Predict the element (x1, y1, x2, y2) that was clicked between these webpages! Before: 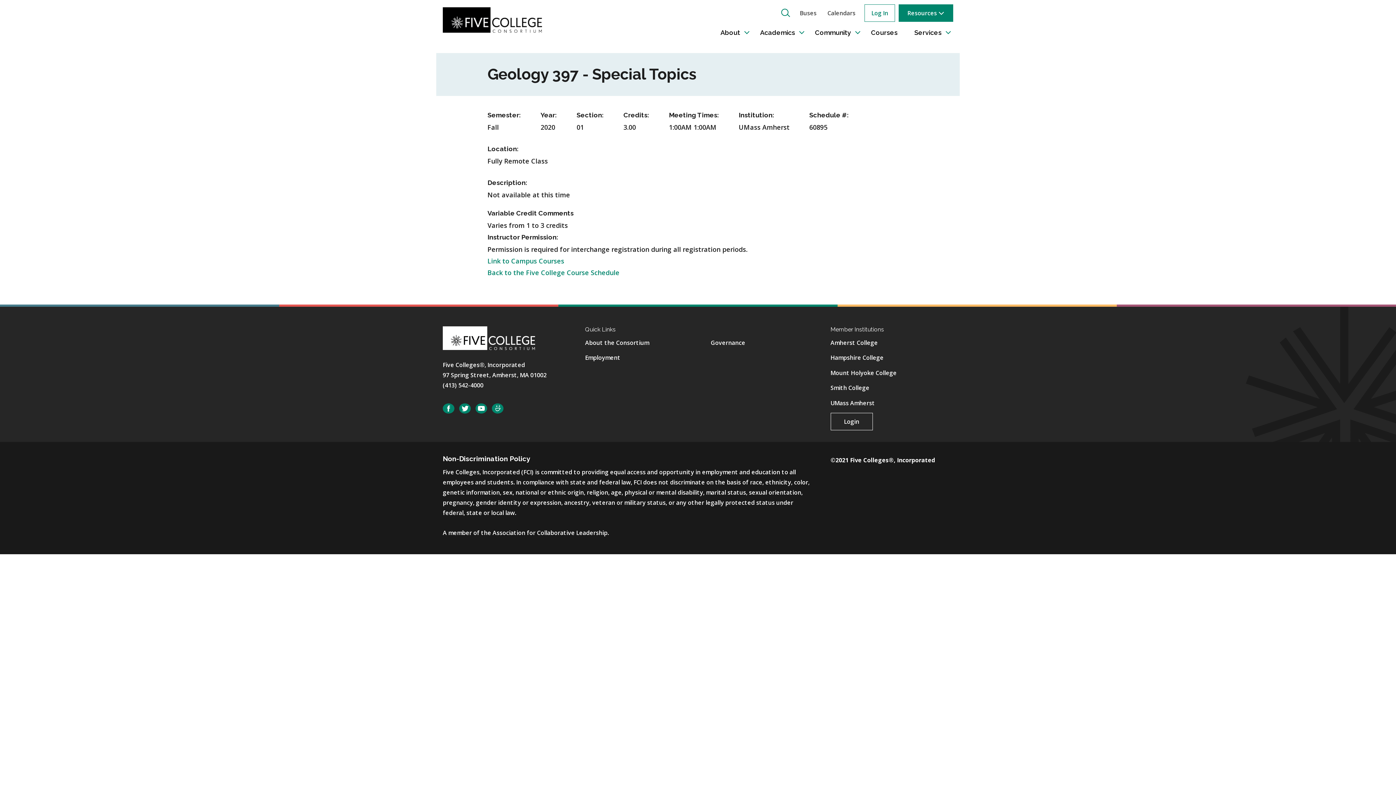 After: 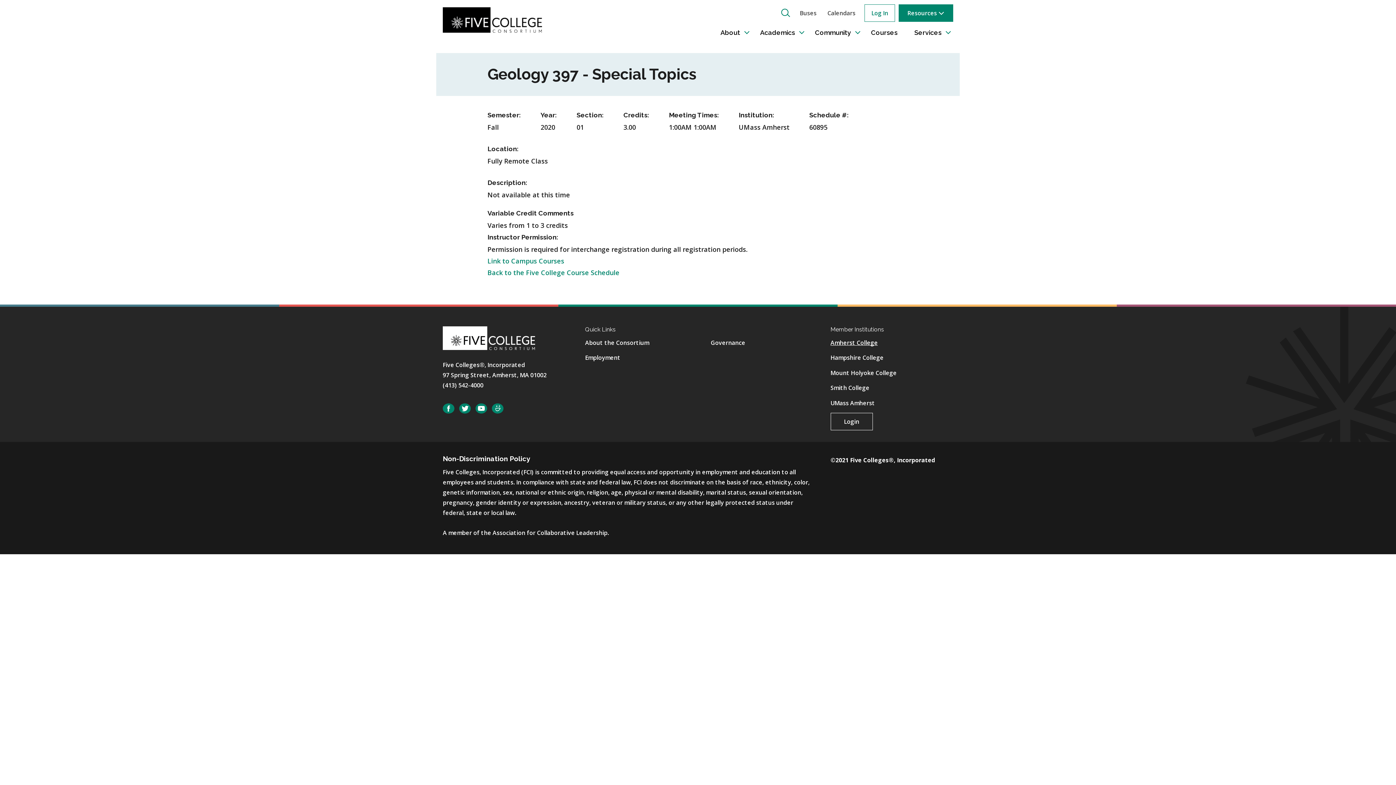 Action: label: Amherst College bbox: (830, 338, 878, 346)